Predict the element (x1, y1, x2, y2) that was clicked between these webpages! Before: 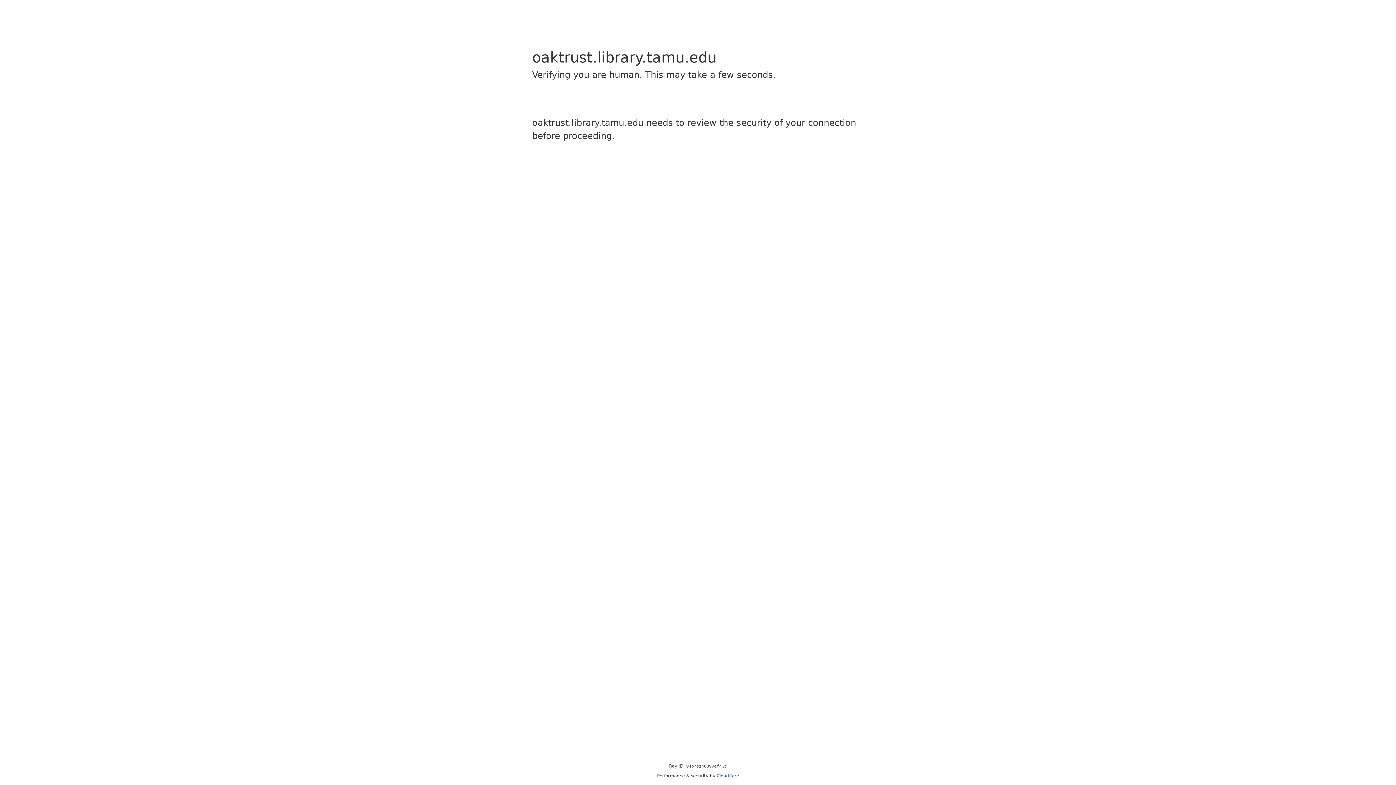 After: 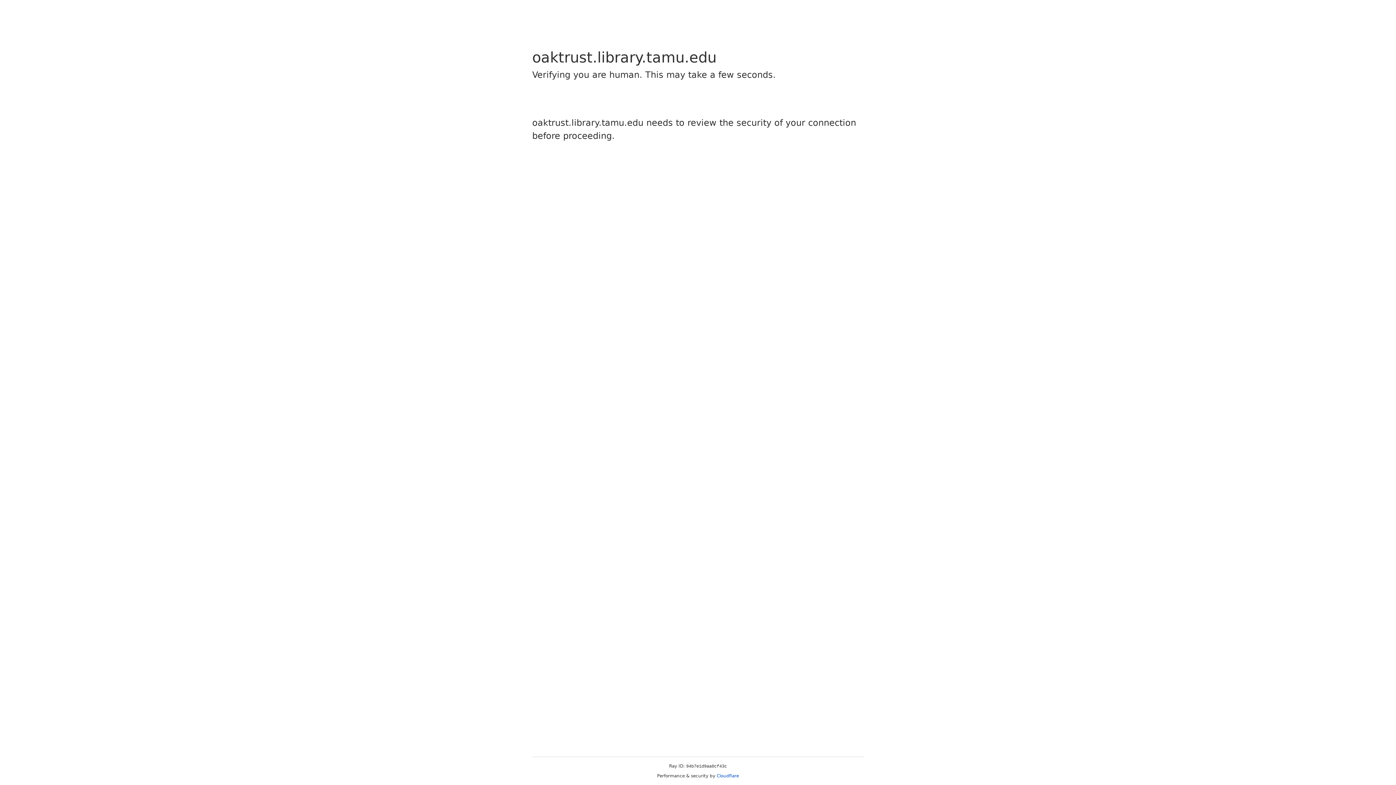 Action: label: Cloudflare bbox: (716, 773, 739, 778)